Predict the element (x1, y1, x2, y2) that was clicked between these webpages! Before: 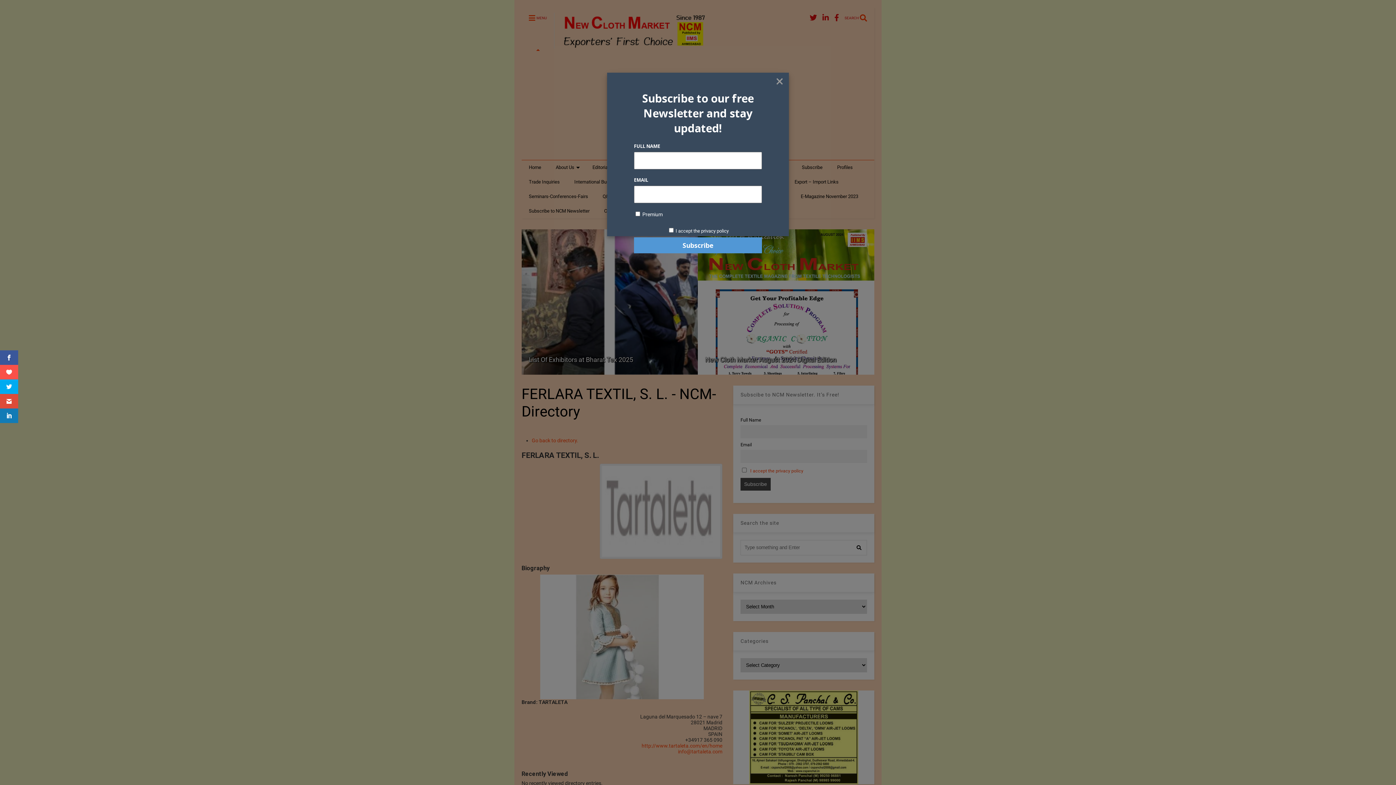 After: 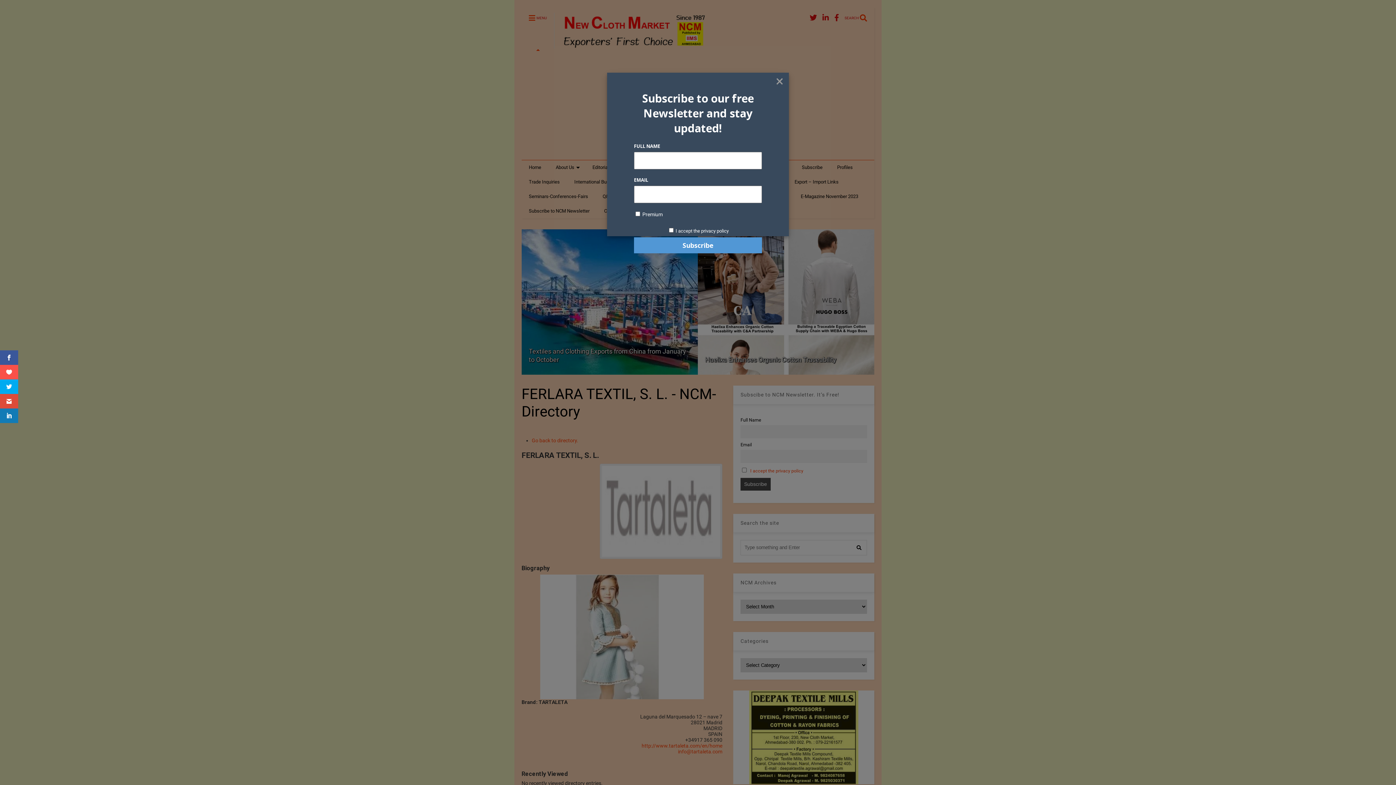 Action: label: I accept the privacy policy bbox: (675, 228, 728, 233)